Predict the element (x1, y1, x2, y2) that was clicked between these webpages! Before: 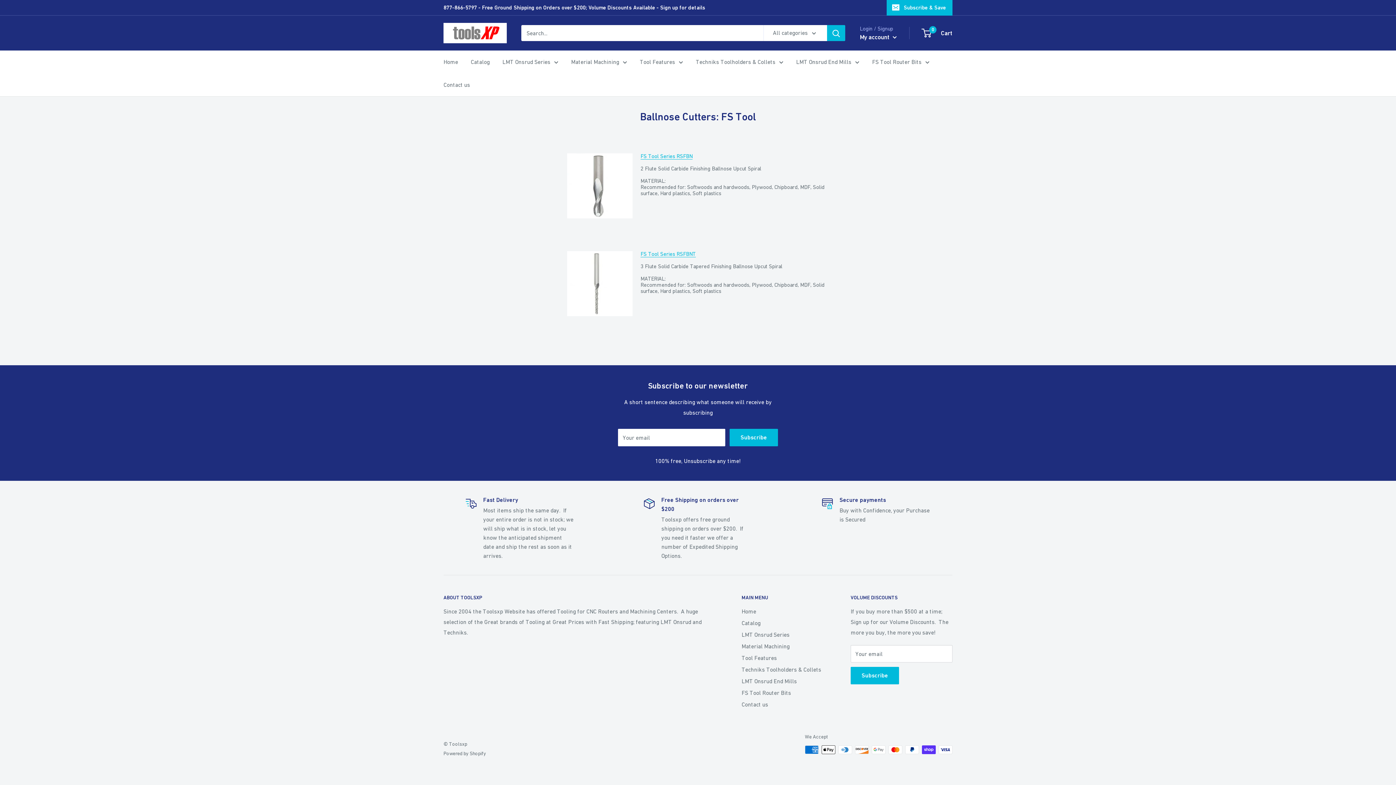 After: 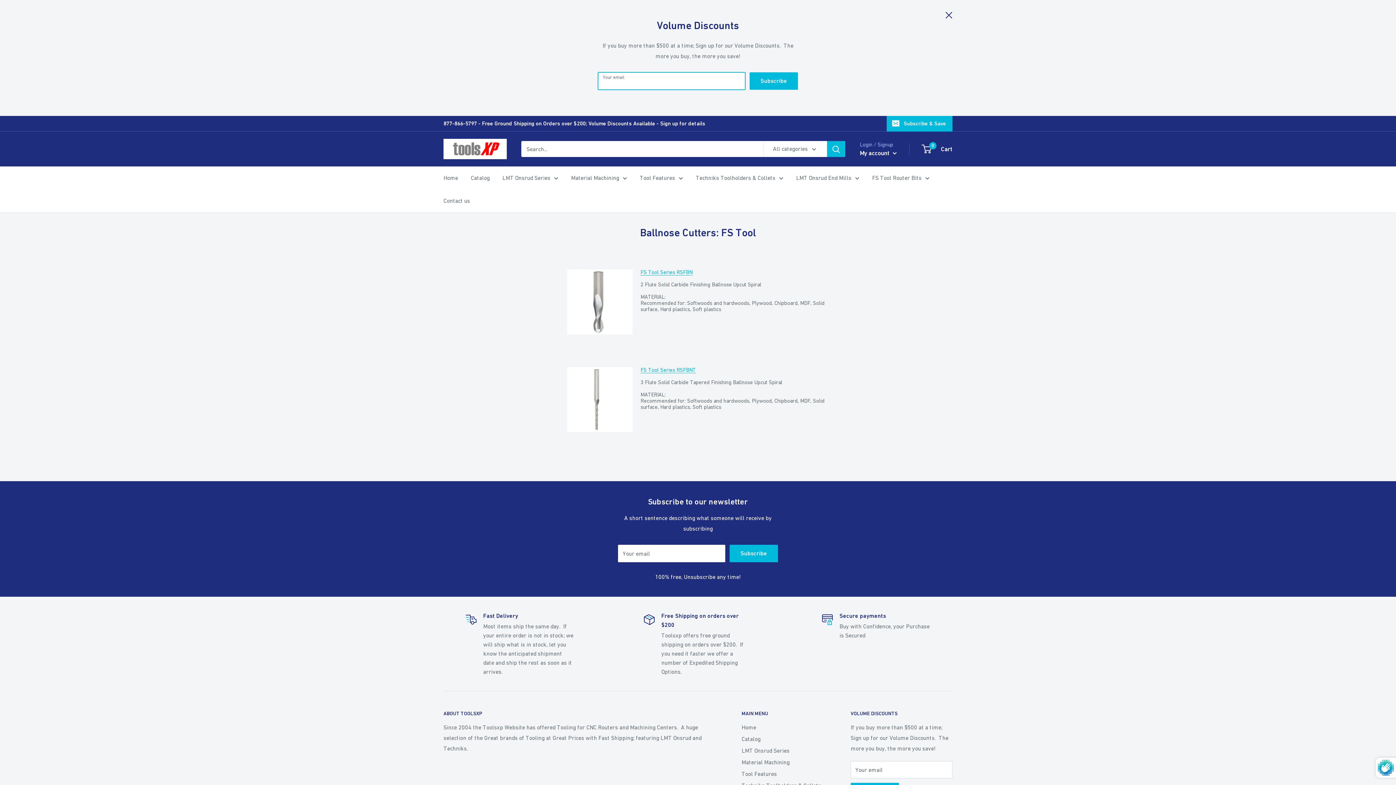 Action: label: Subscribe & Save bbox: (886, 0, 952, 15)